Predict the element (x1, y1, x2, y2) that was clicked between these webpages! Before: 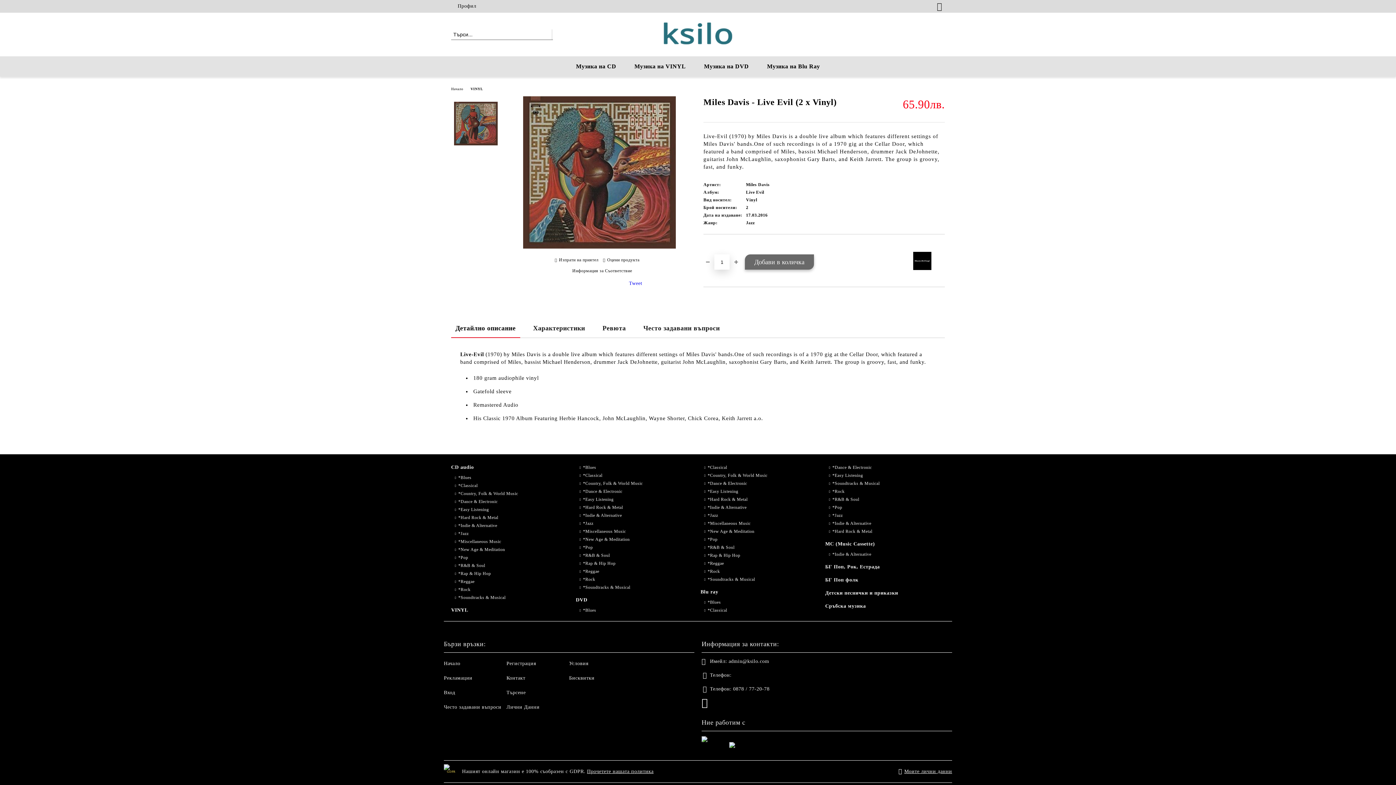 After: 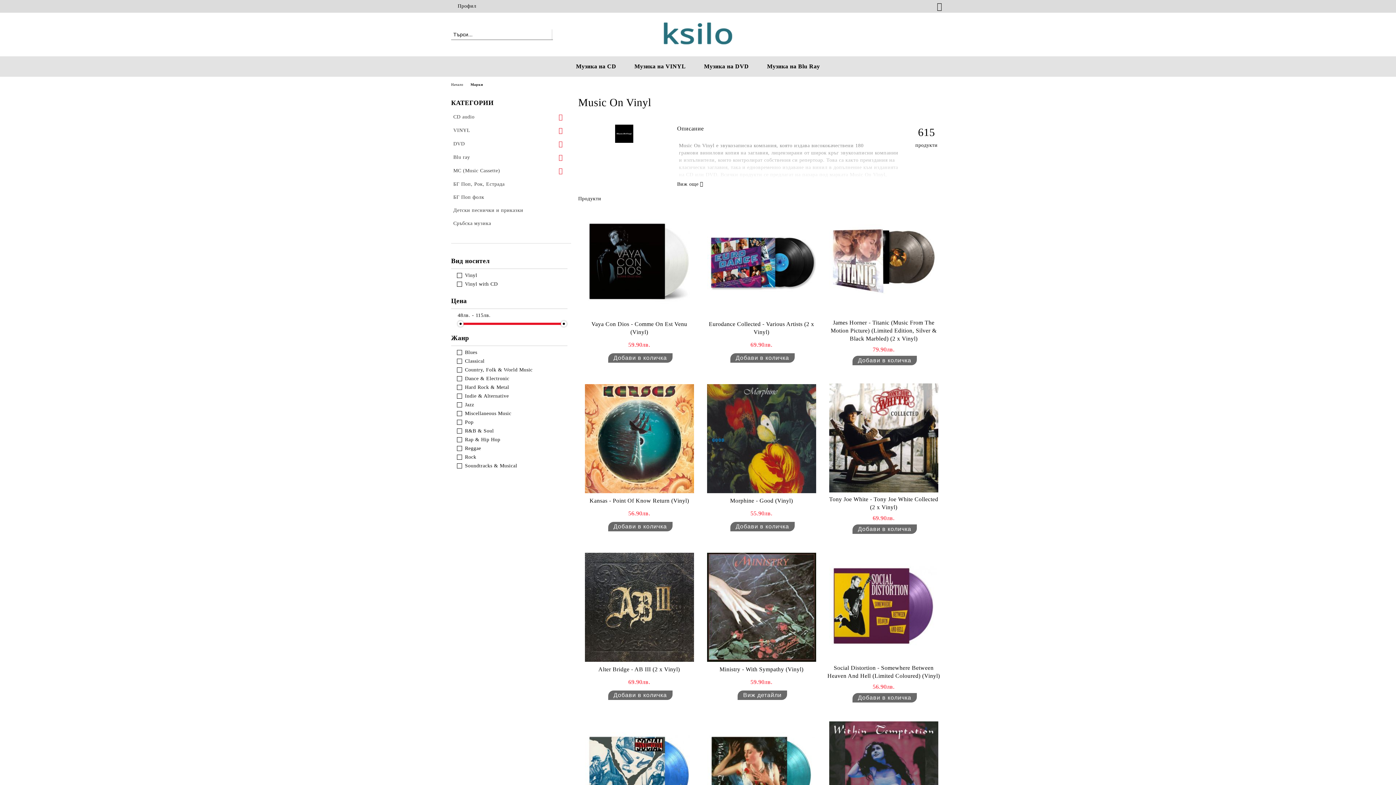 Action: bbox: (913, 252, 931, 272)